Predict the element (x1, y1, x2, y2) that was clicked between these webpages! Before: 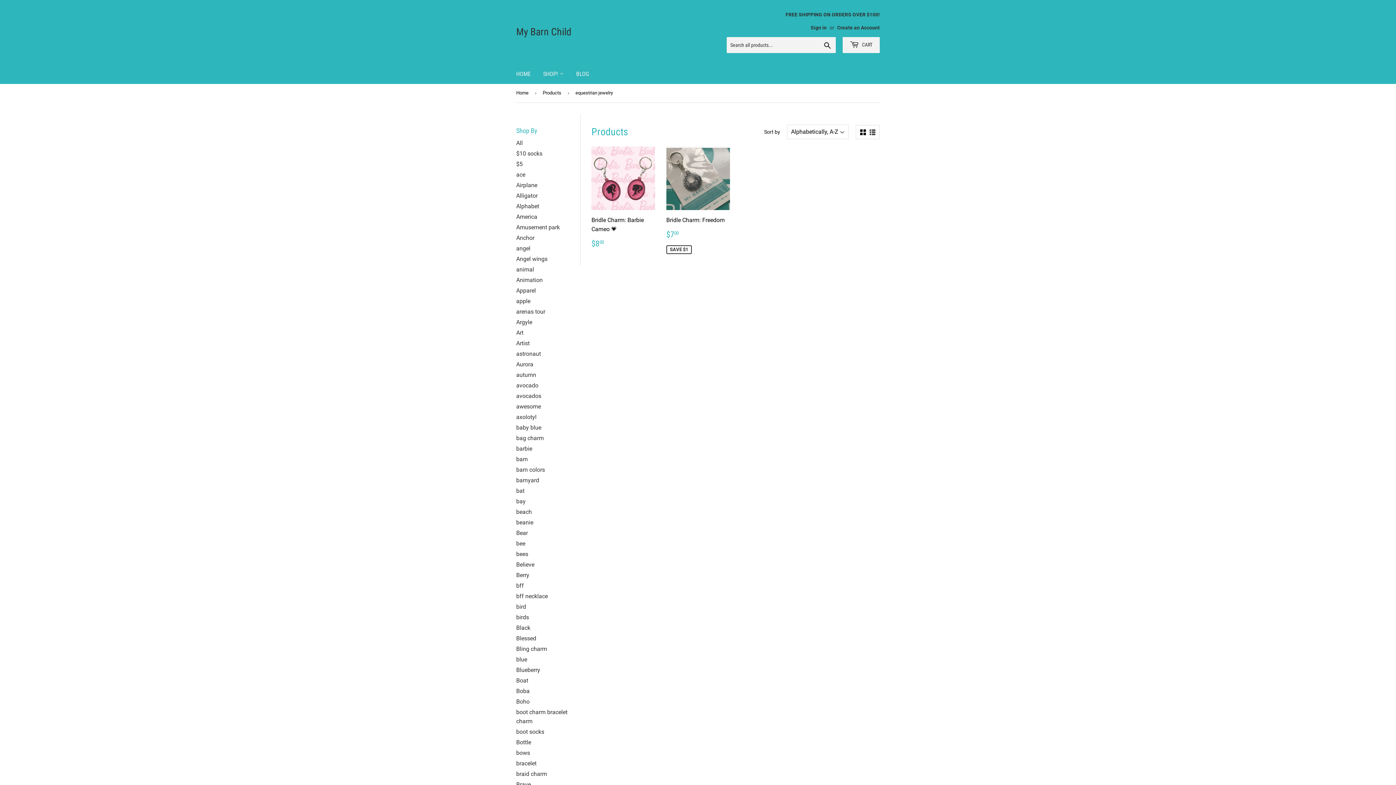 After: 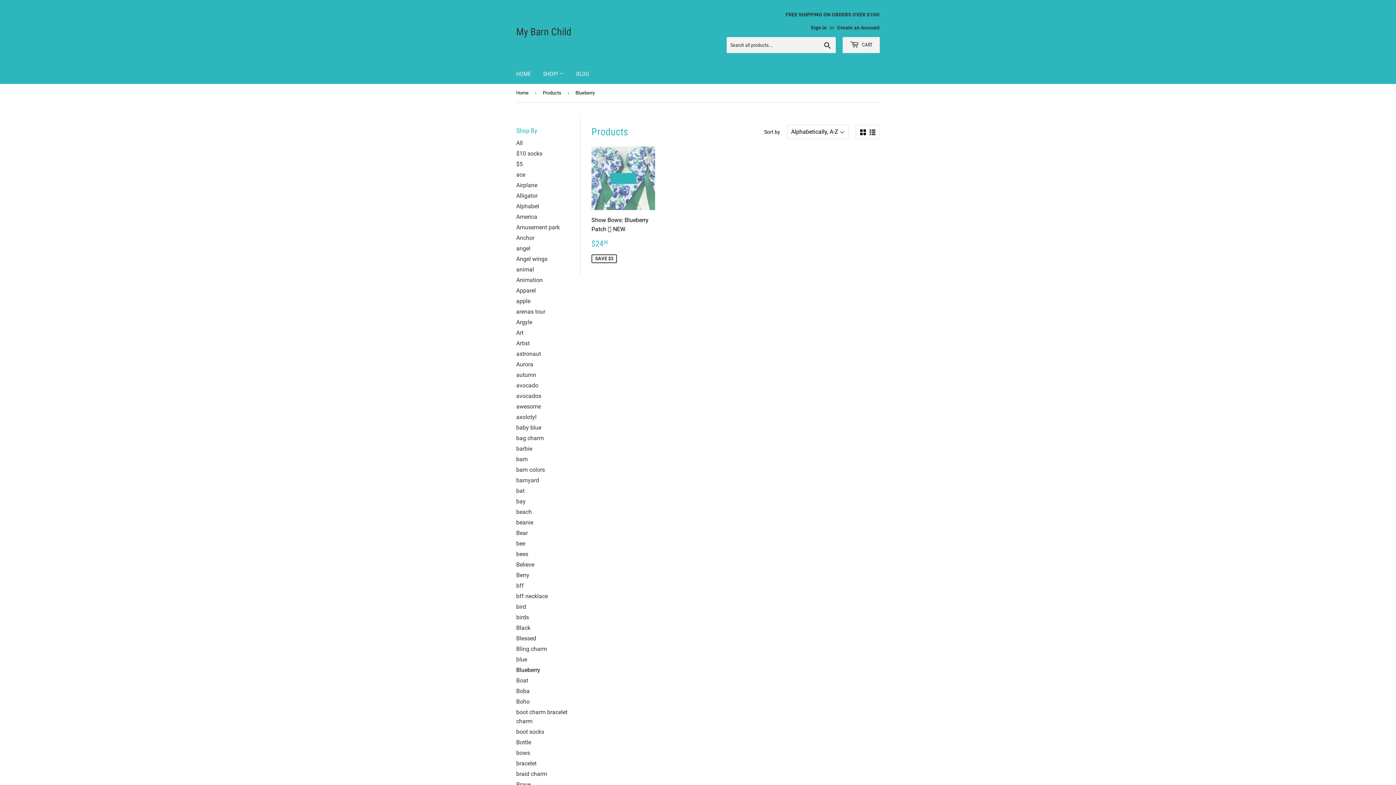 Action: label: Blueberry bbox: (516, 666, 540, 673)